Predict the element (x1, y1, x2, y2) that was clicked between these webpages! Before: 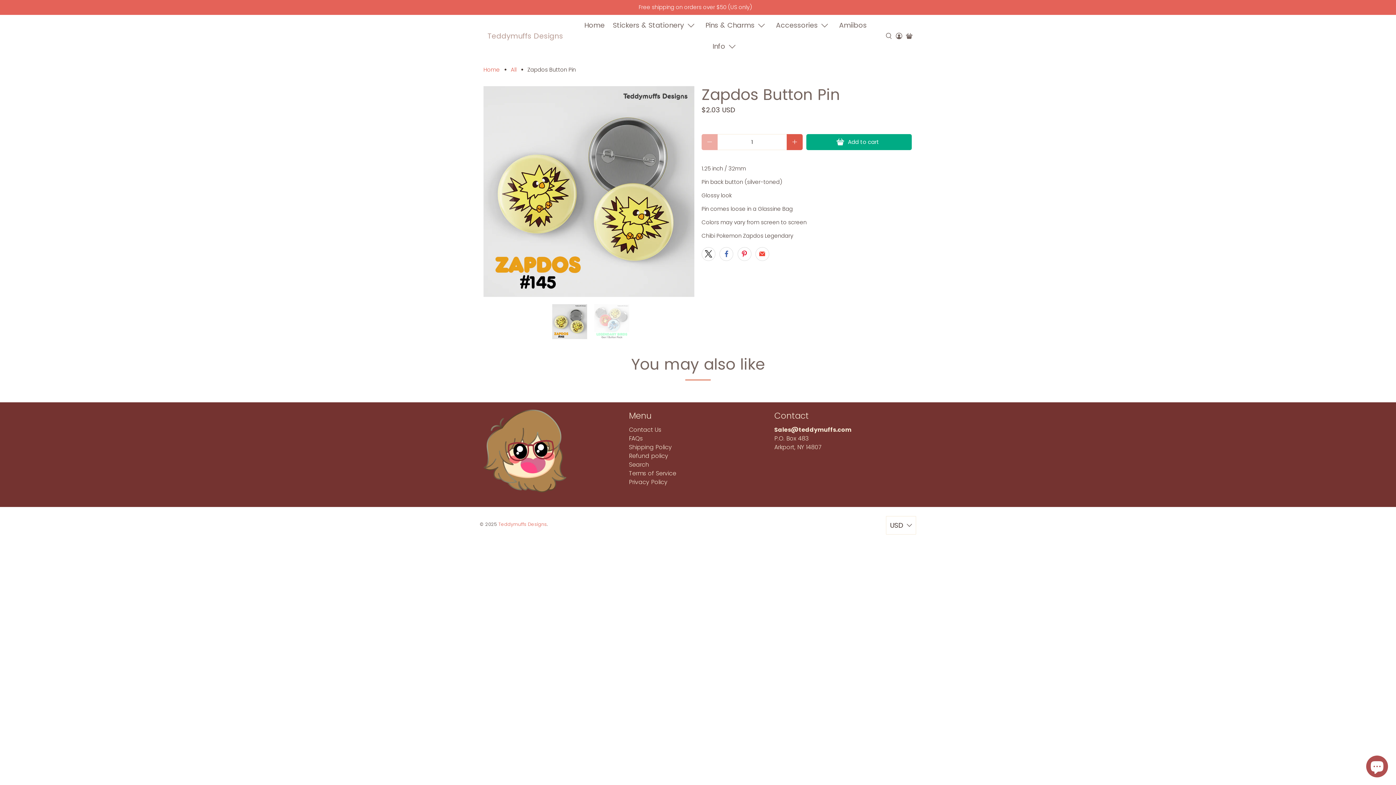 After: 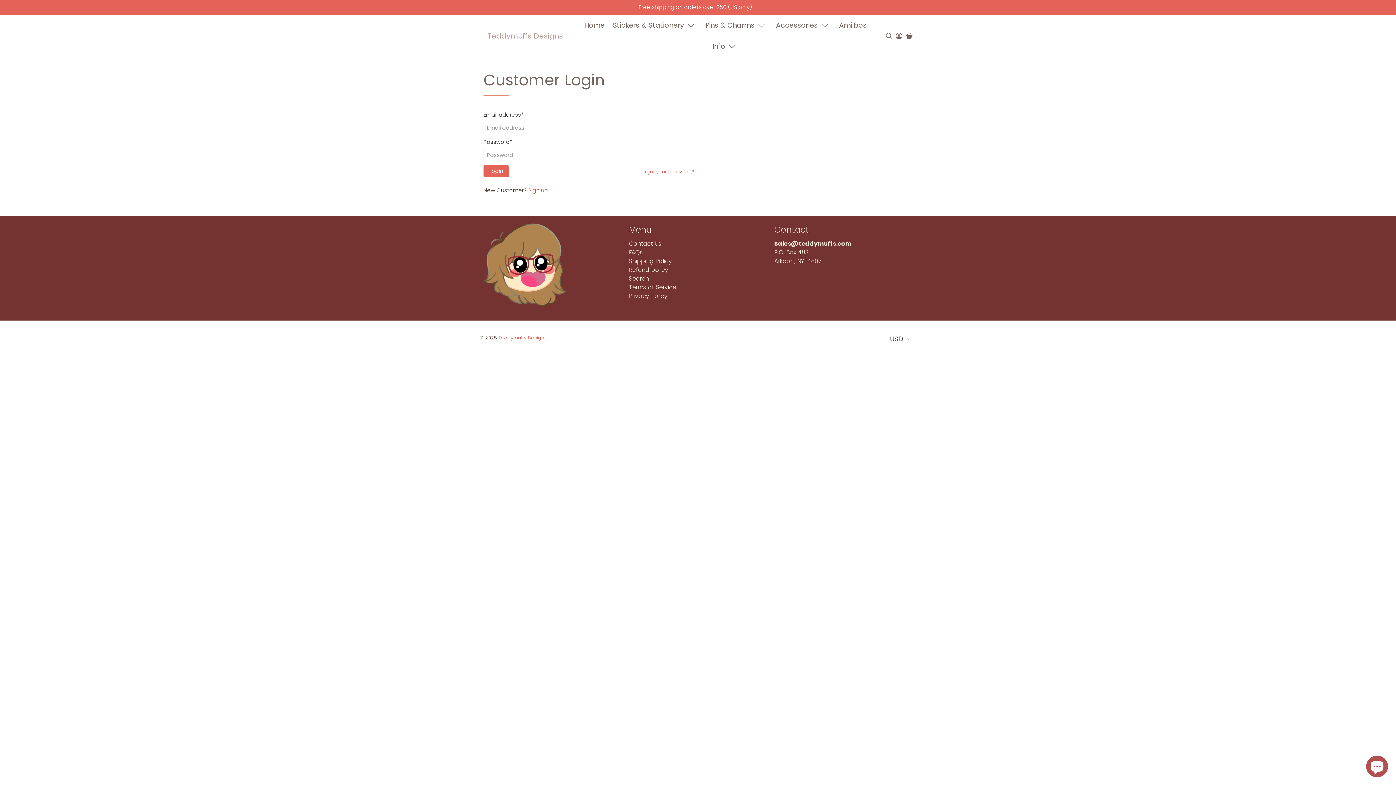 Action: bbox: (894, 14, 904, 56)